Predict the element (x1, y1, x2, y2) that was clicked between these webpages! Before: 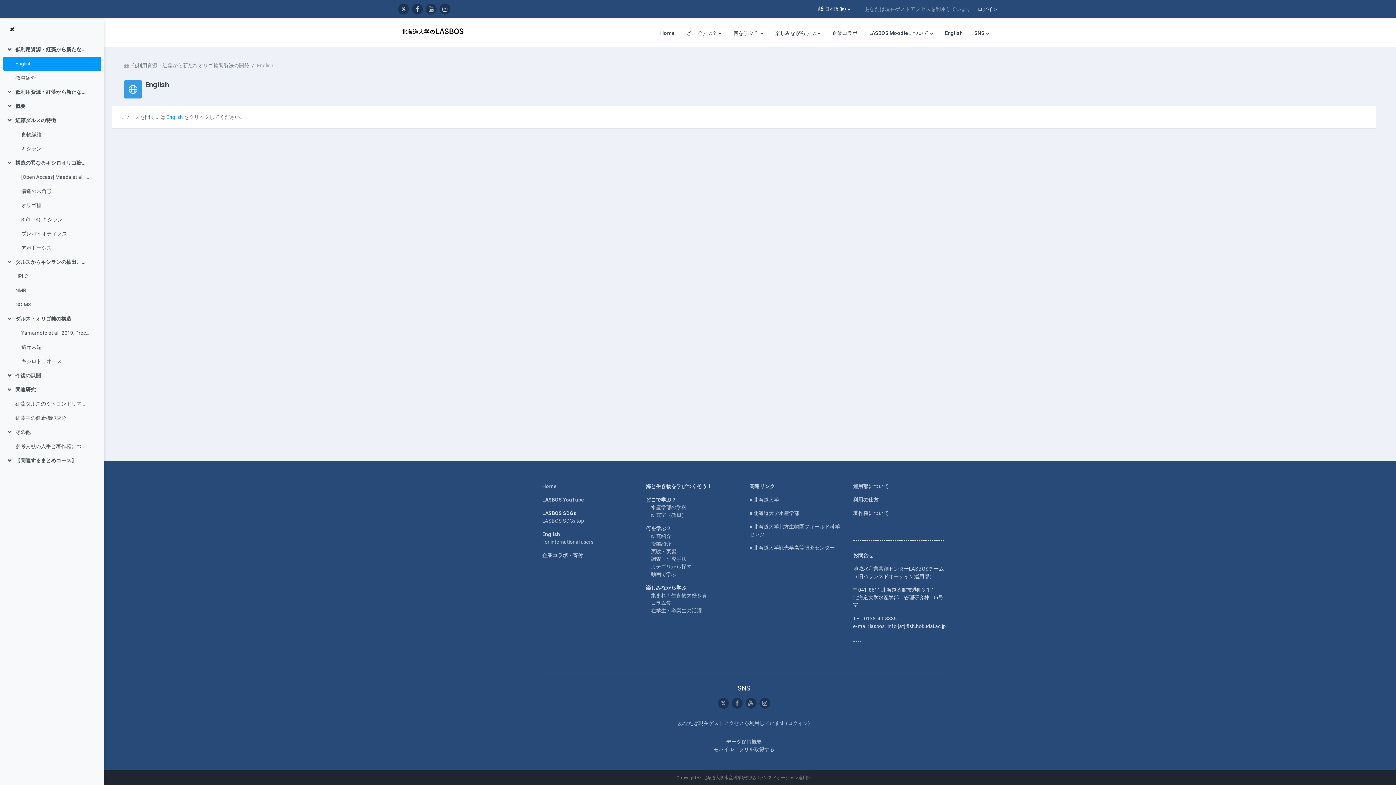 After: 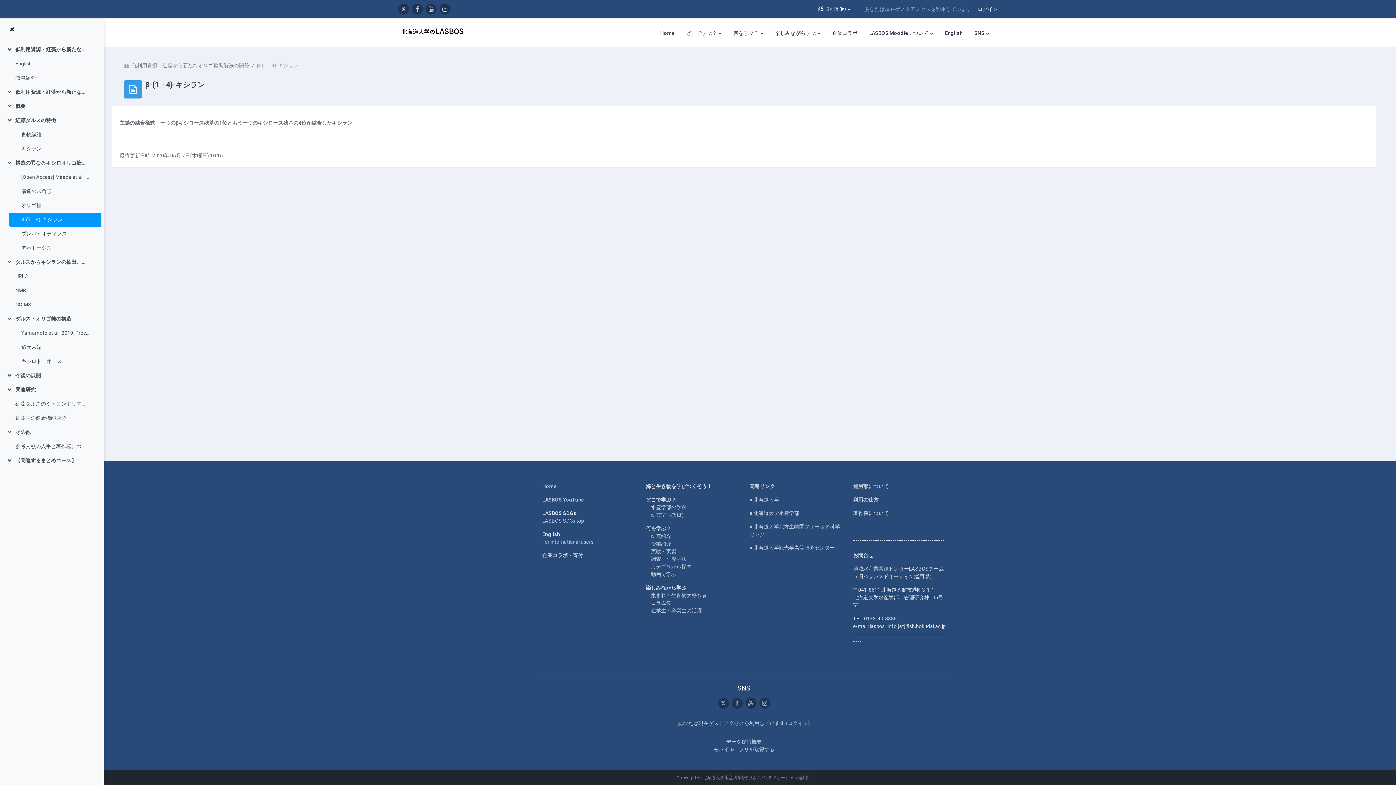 Action: bbox: (21, 216, 62, 223) label: β-(1→4)-キシラン